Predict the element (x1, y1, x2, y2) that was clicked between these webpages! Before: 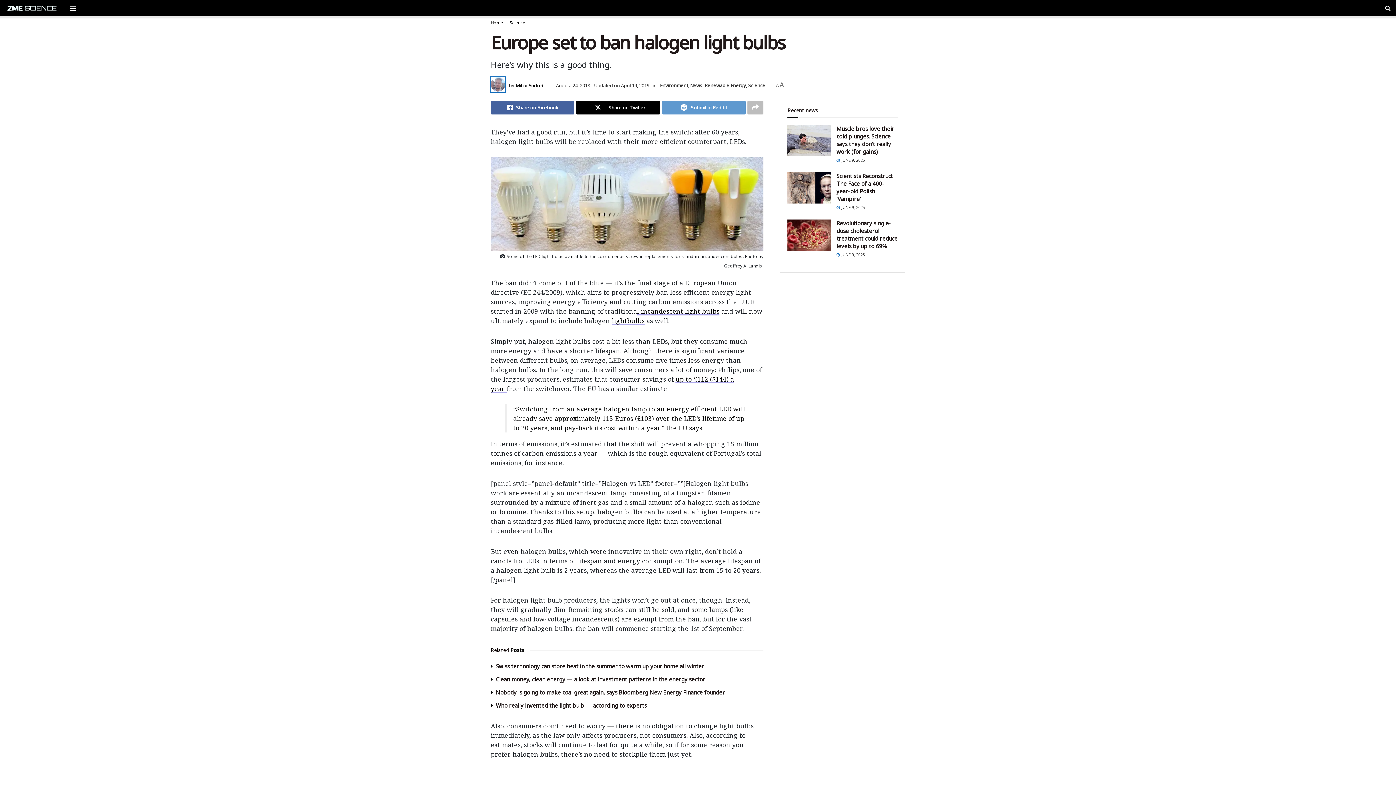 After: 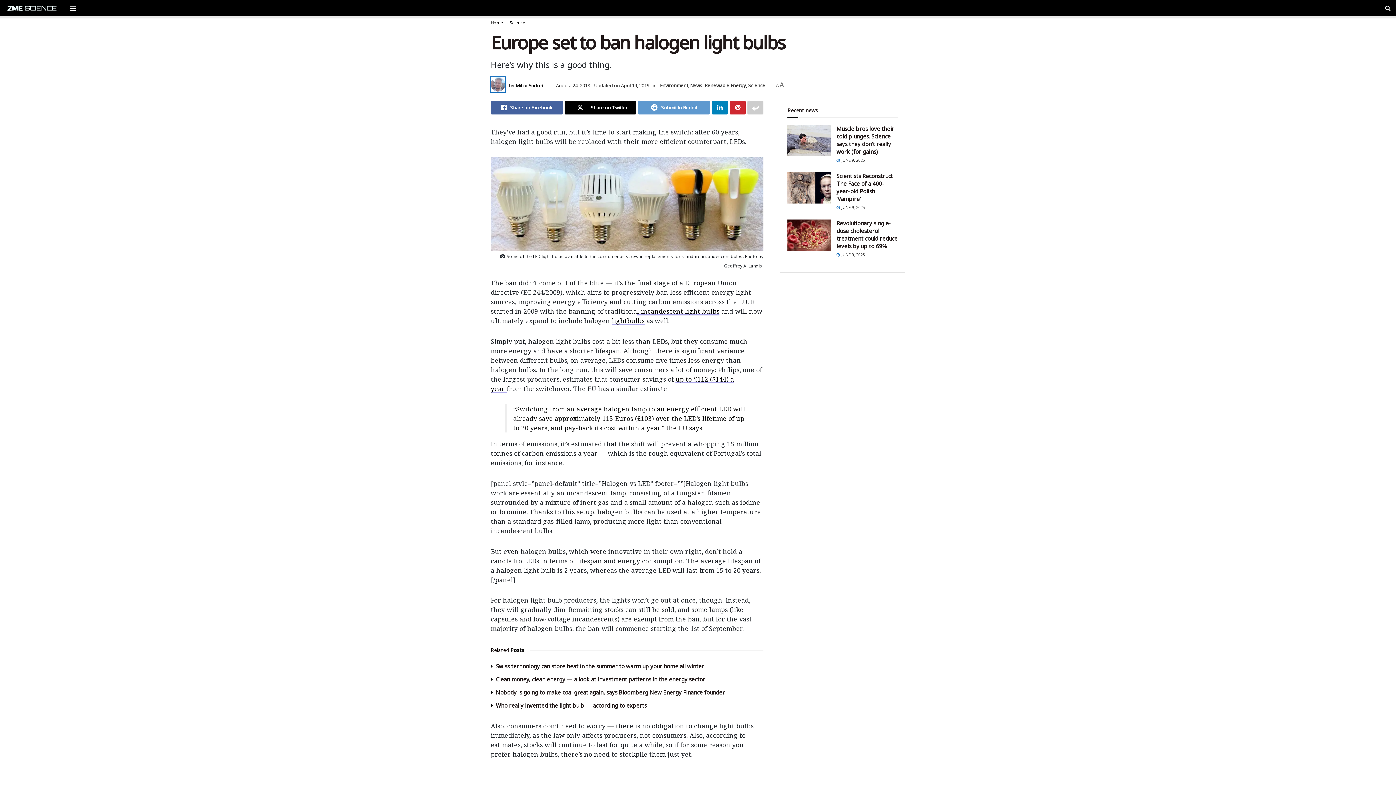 Action: label: Share on another social media platform bbox: (747, 100, 763, 114)